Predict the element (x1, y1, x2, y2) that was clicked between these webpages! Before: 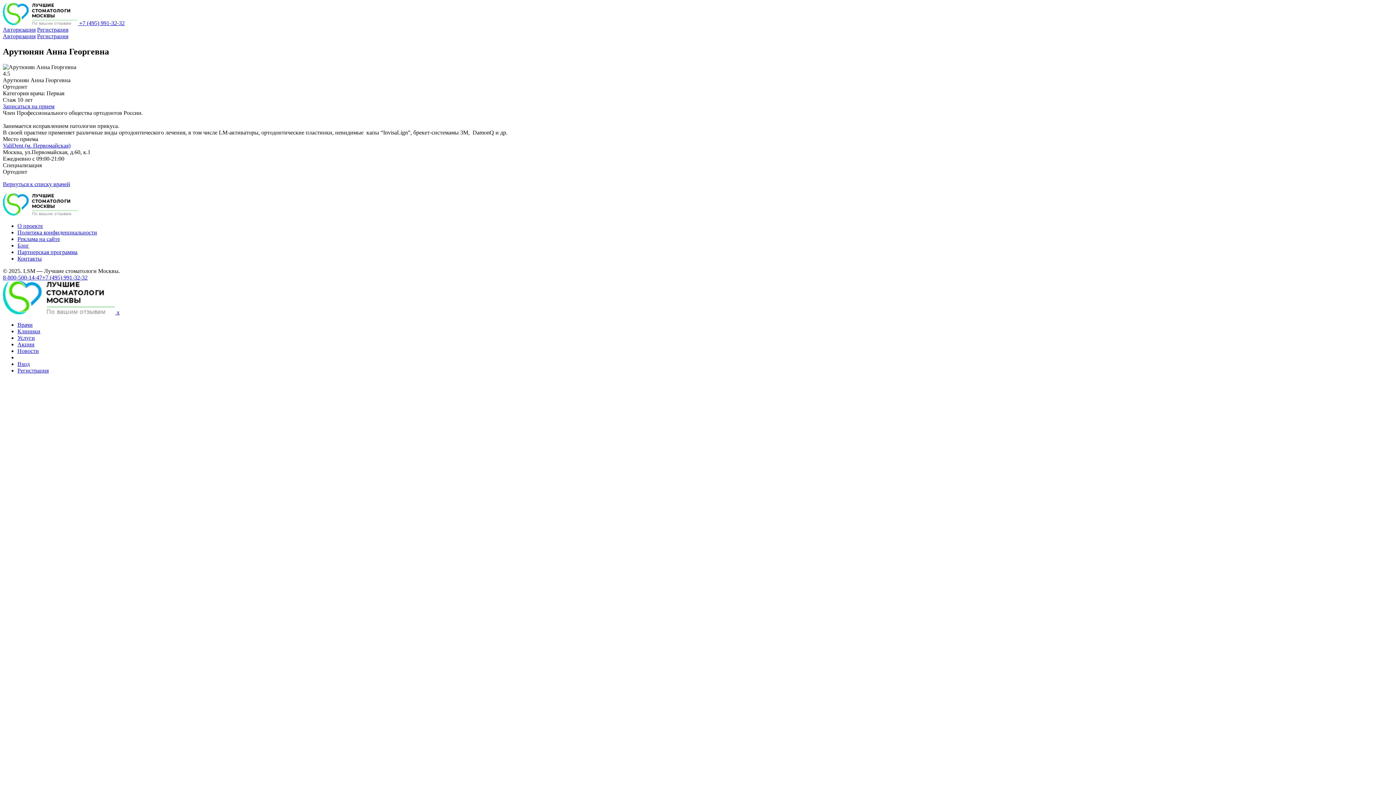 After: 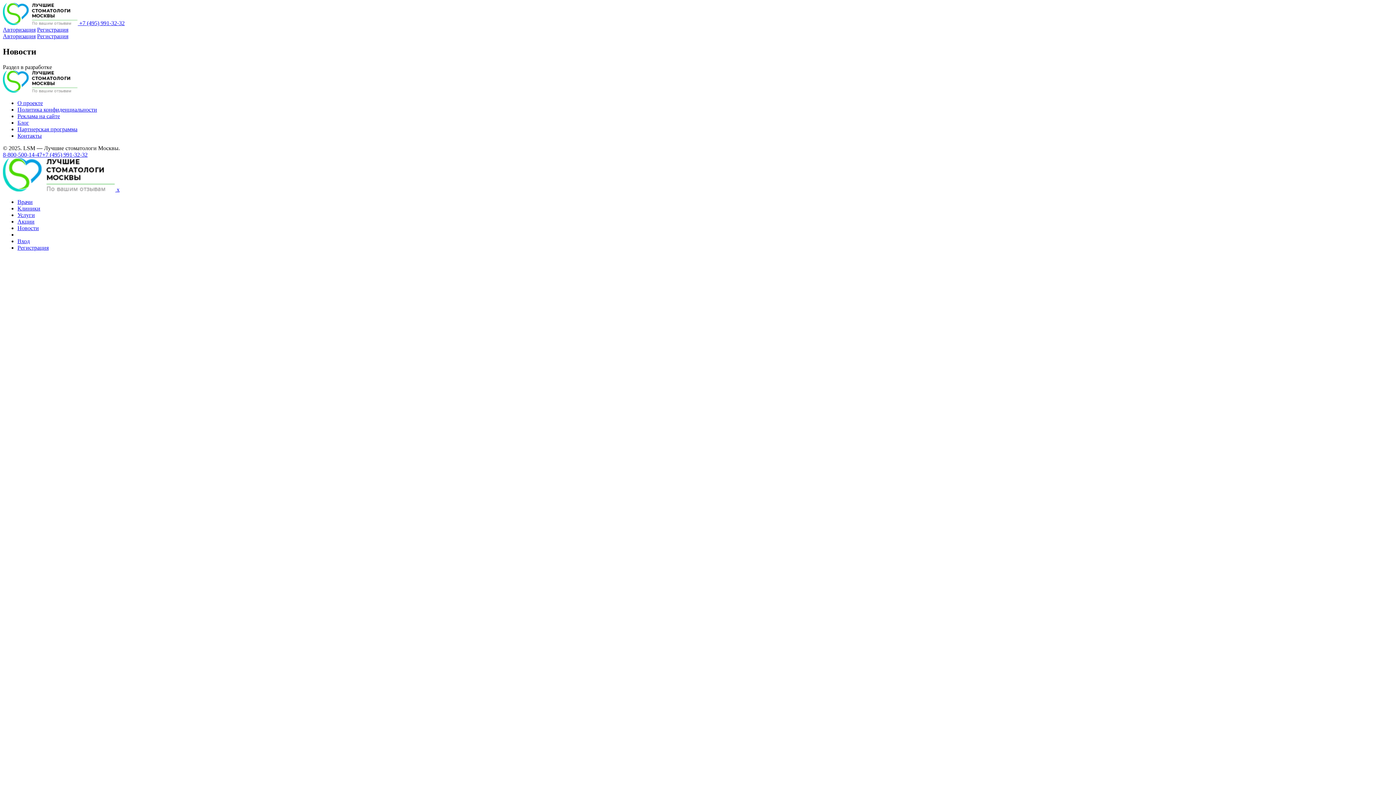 Action: label: Новости bbox: (17, 347, 38, 354)